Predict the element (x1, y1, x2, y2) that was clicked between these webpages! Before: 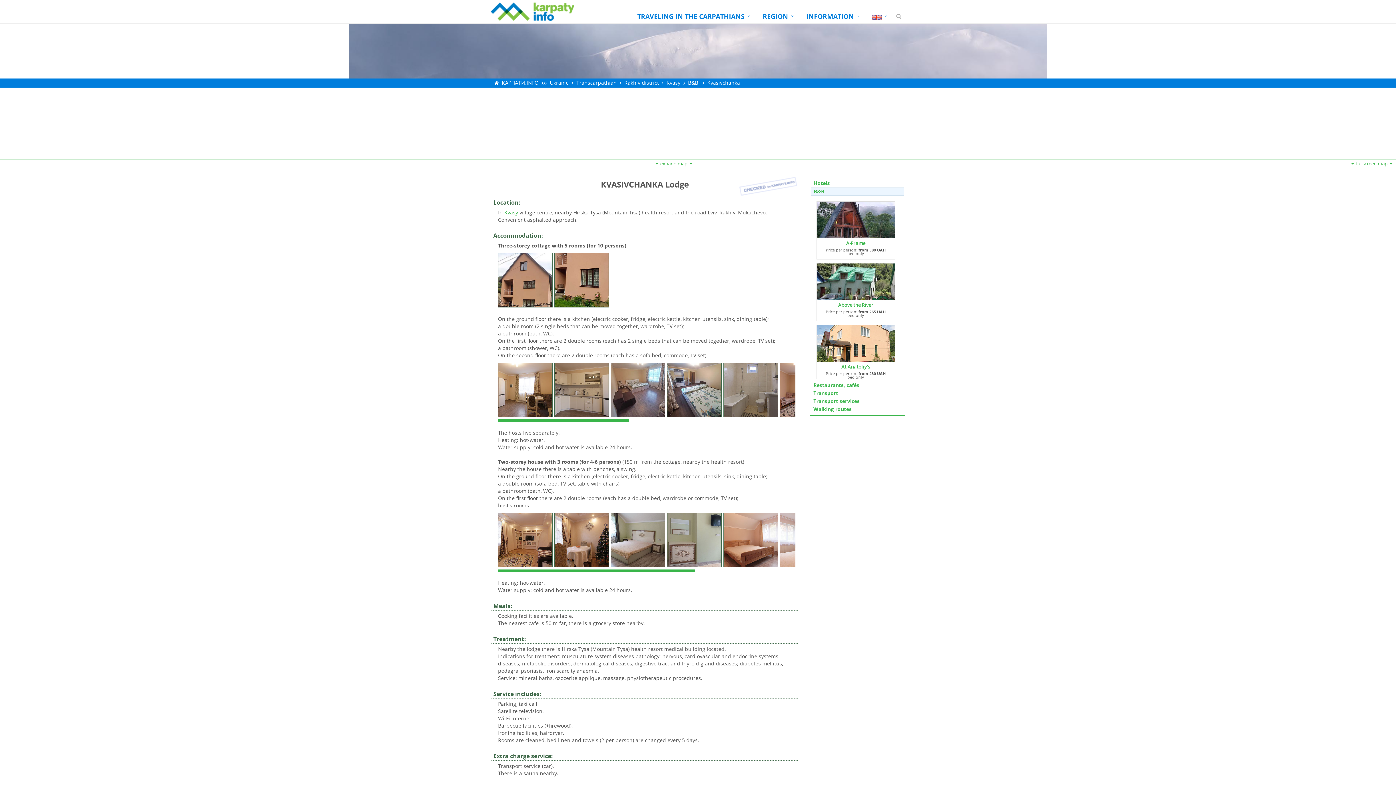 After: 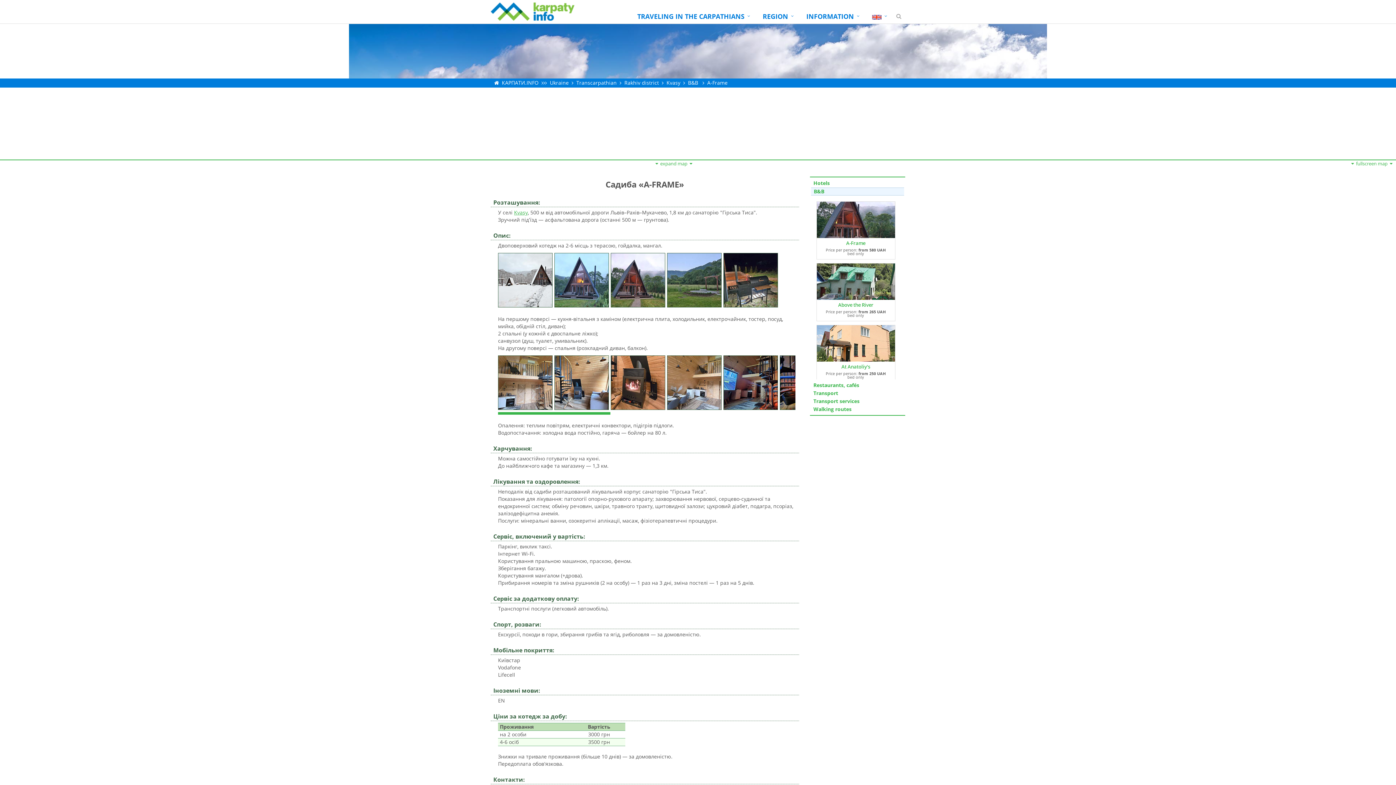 Action: bbox: (846, 240, 865, 246) label: A-Frame